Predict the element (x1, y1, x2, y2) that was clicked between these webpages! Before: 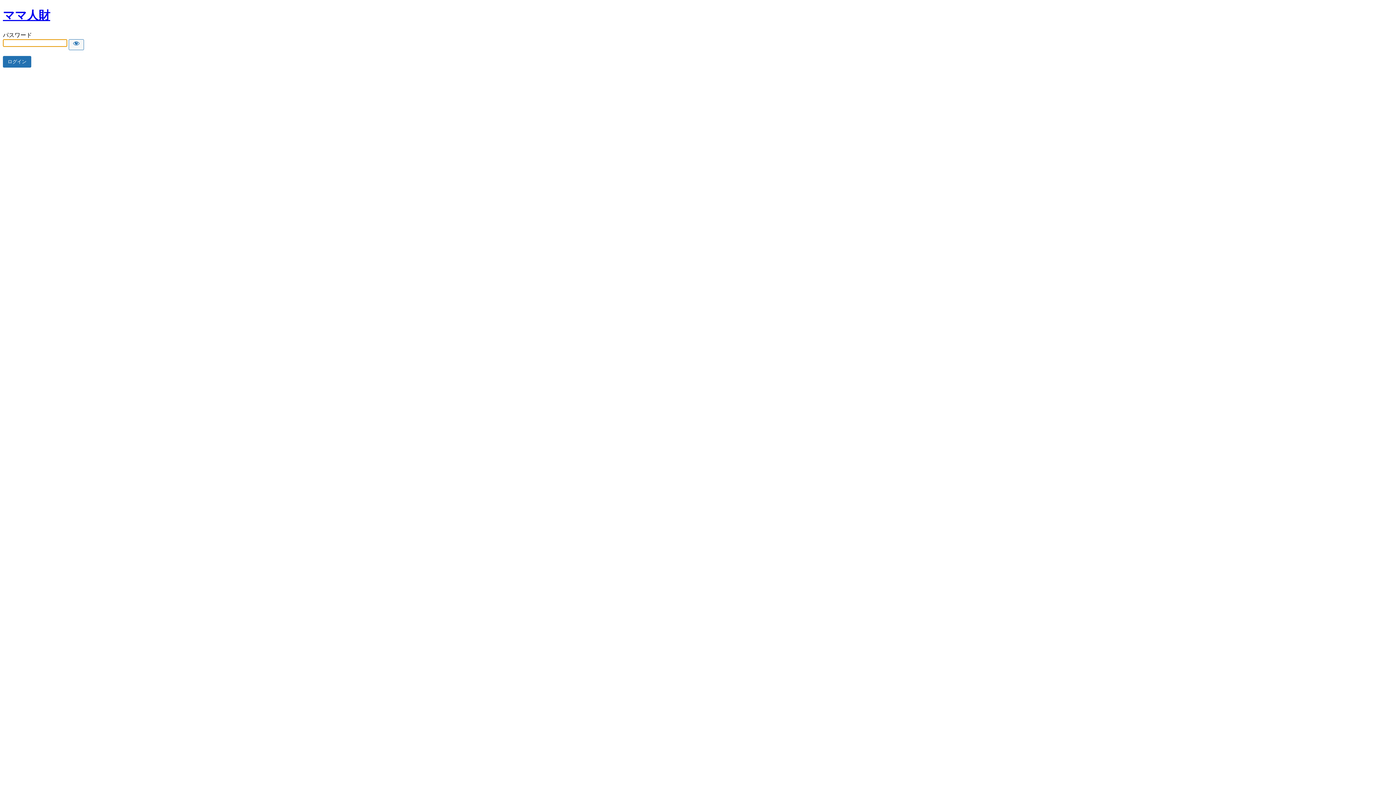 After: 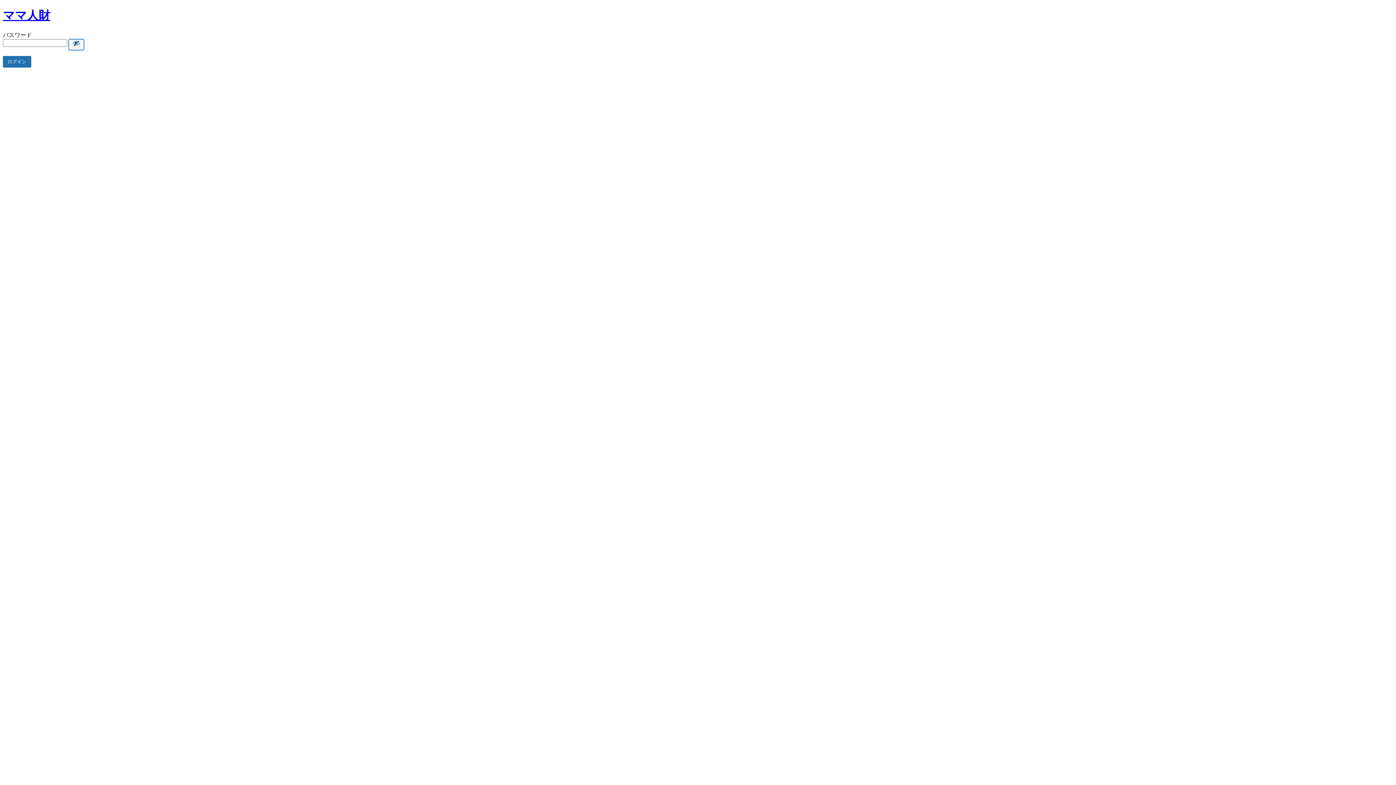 Action: bbox: (68, 39, 84, 50) label: Show password